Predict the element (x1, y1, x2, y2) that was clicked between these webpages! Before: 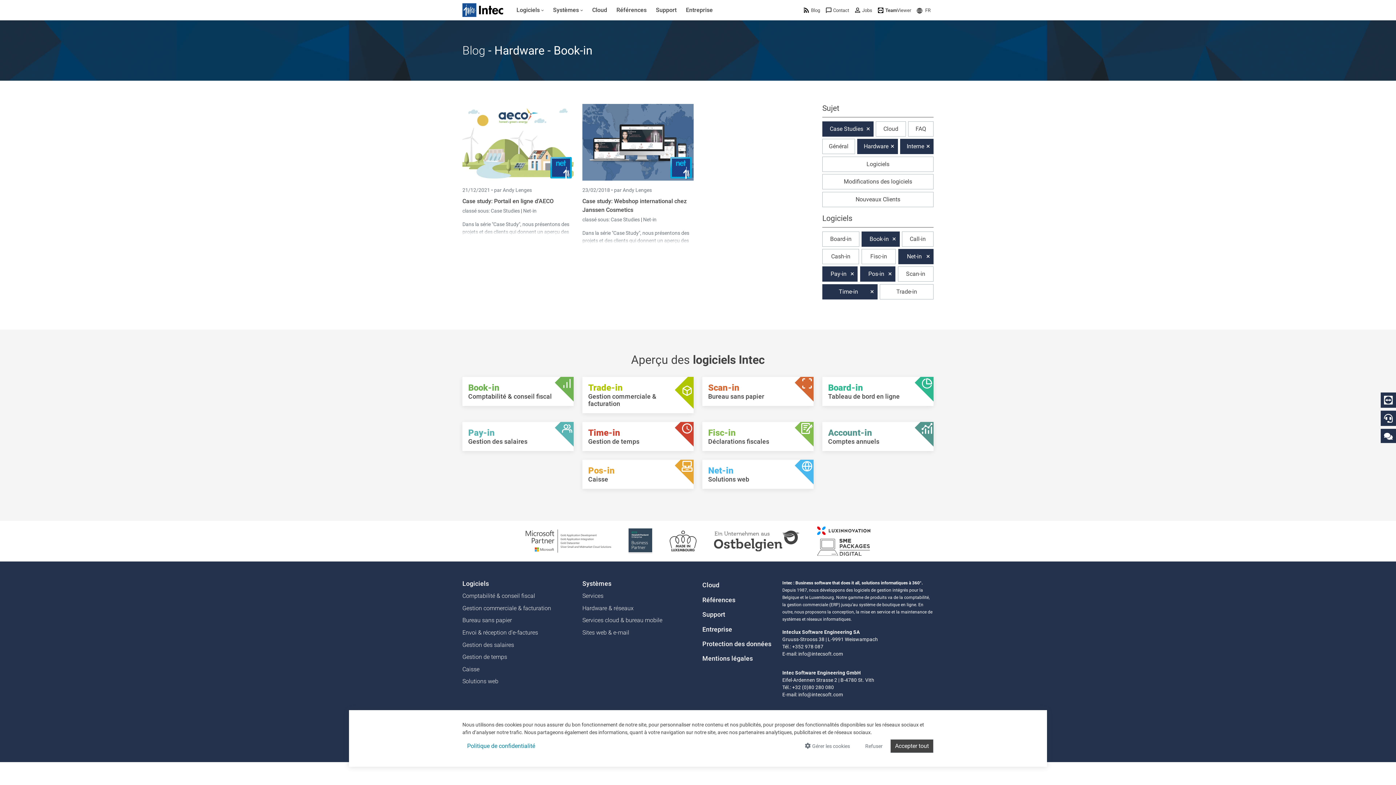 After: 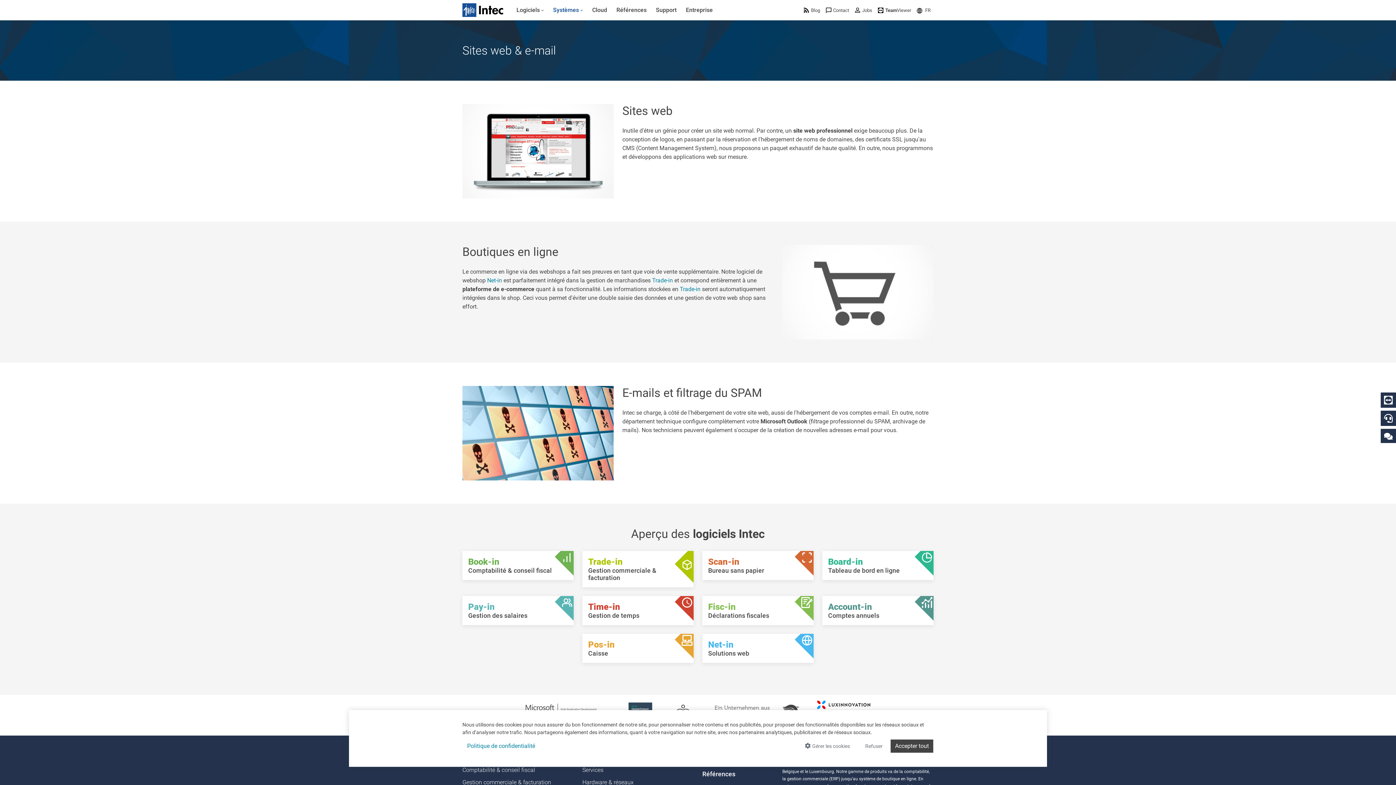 Action: label: Sites web & e-mail bbox: (582, 626, 693, 639)